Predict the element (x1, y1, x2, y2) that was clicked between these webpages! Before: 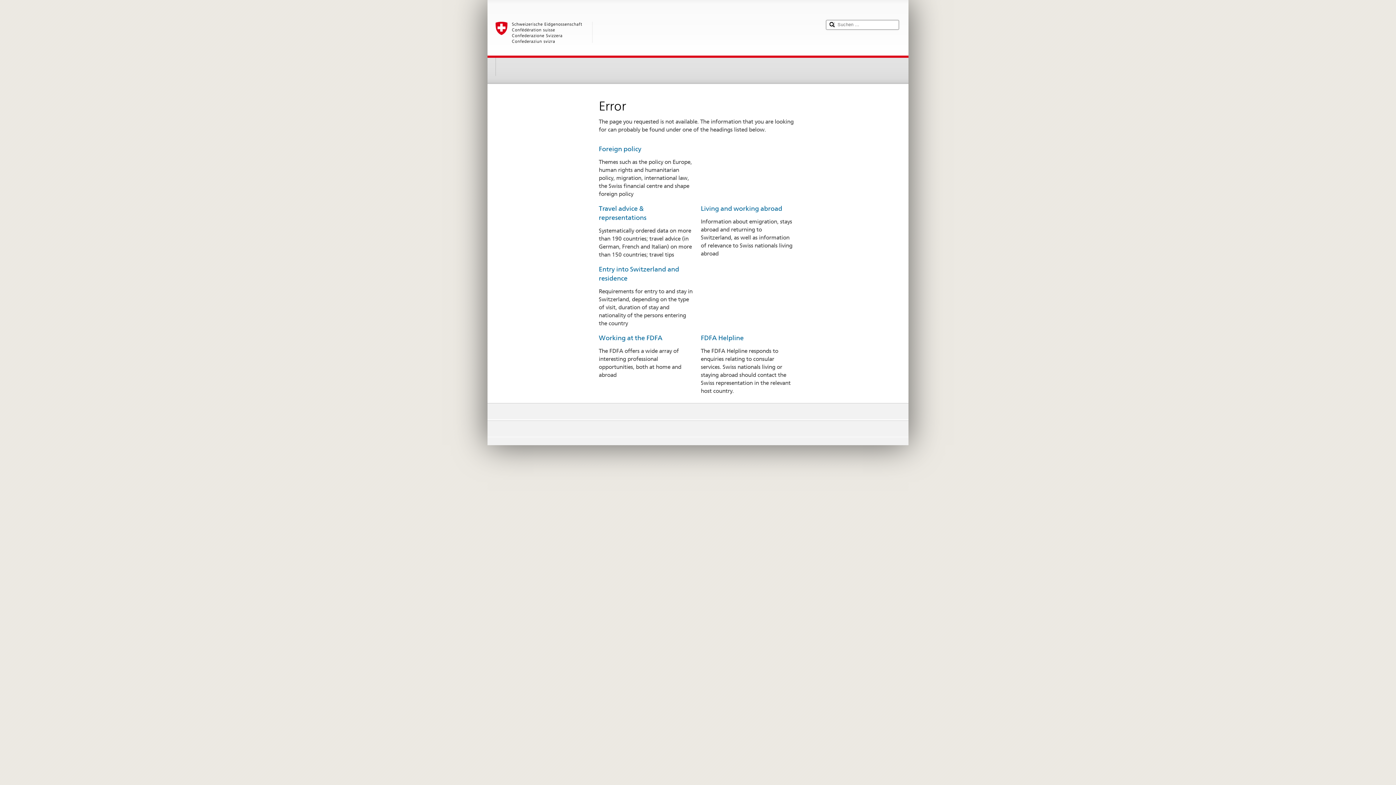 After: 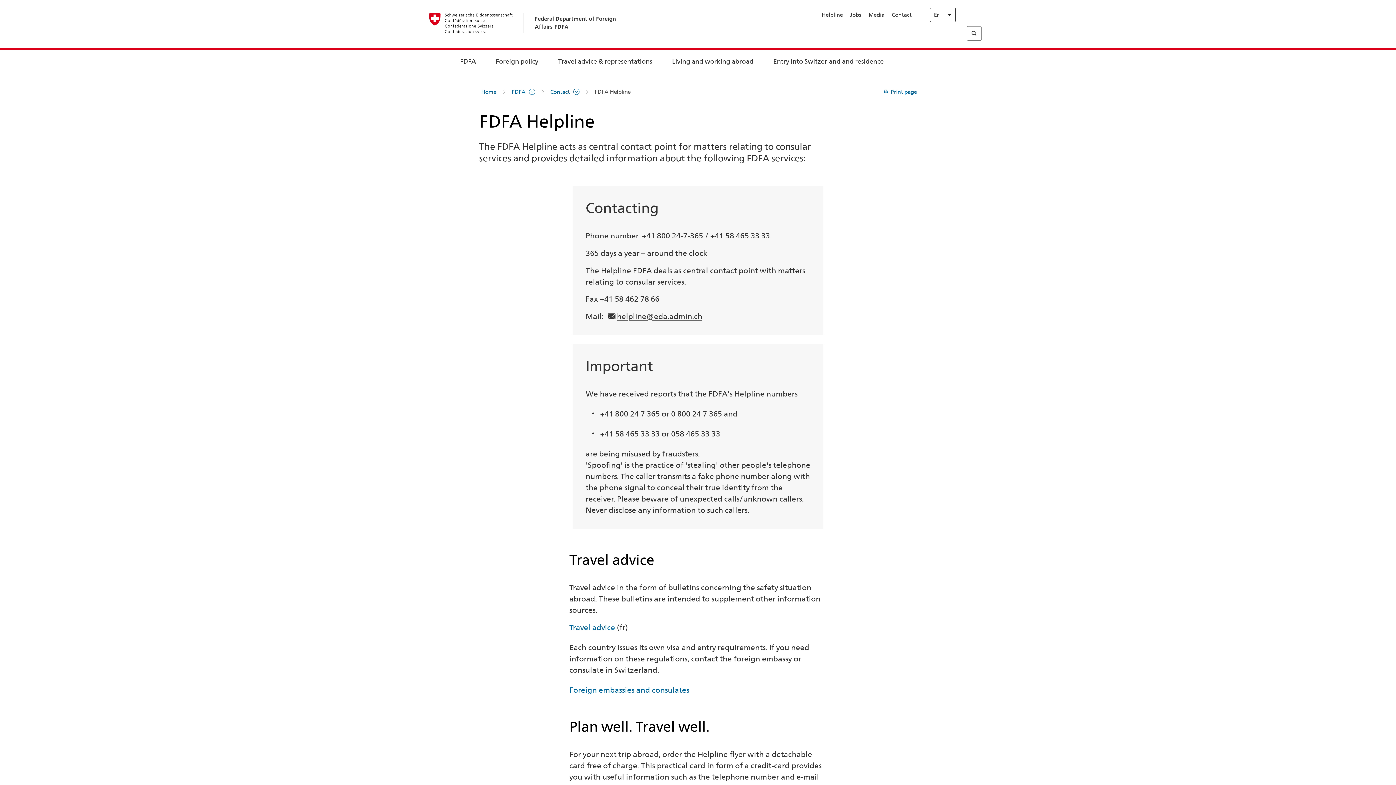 Action: bbox: (701, 334, 743, 341) label: FDFA Helpline